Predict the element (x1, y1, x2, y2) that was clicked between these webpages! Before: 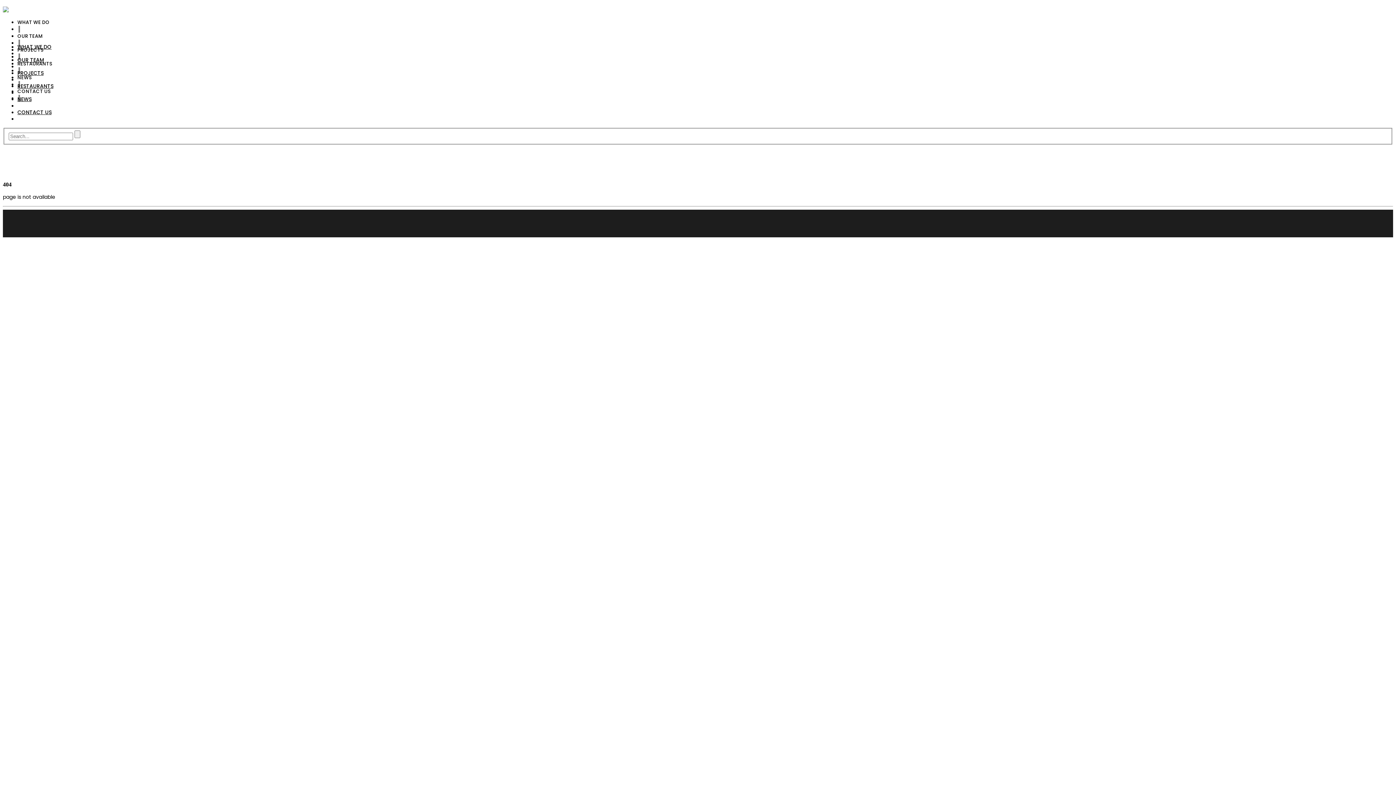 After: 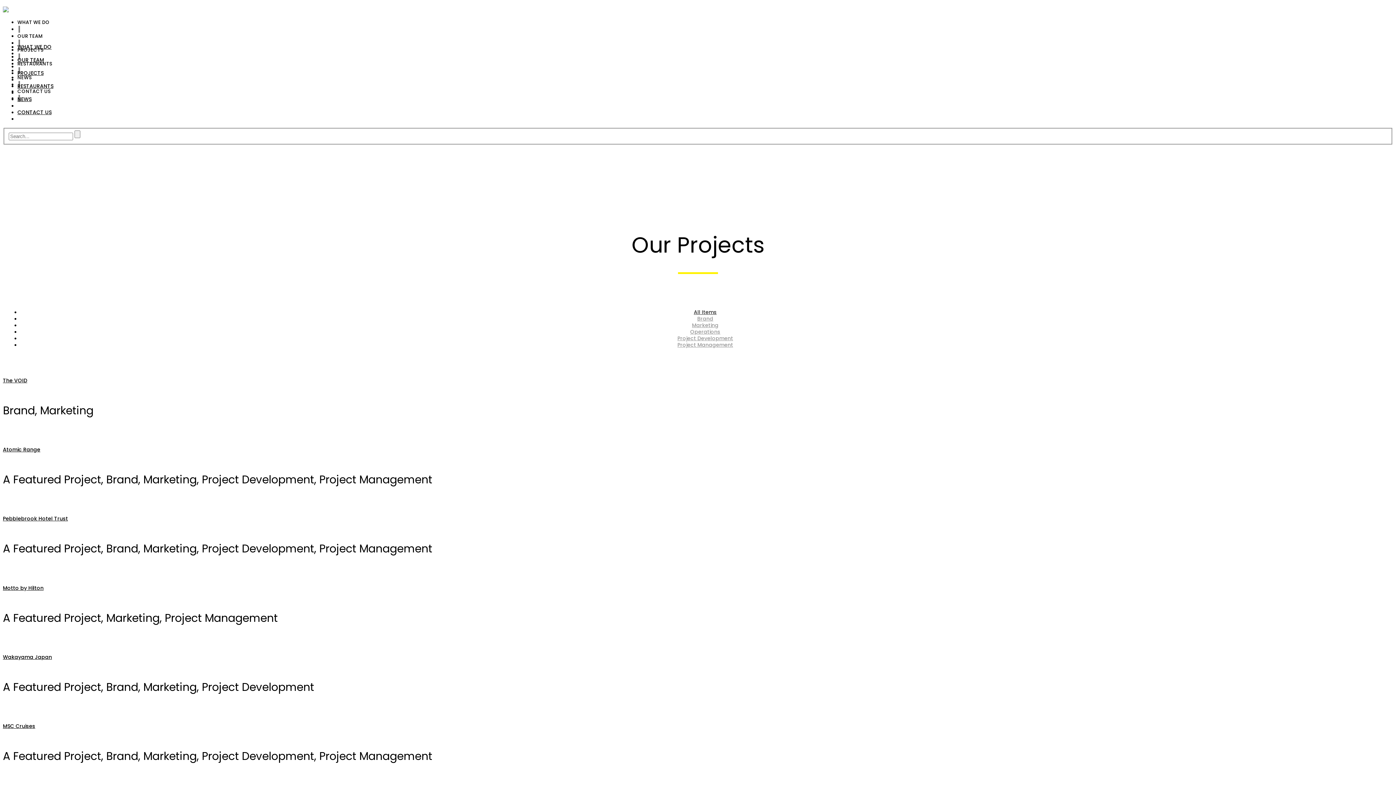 Action: label: PROJECTS bbox: (17, 69, 43, 76)